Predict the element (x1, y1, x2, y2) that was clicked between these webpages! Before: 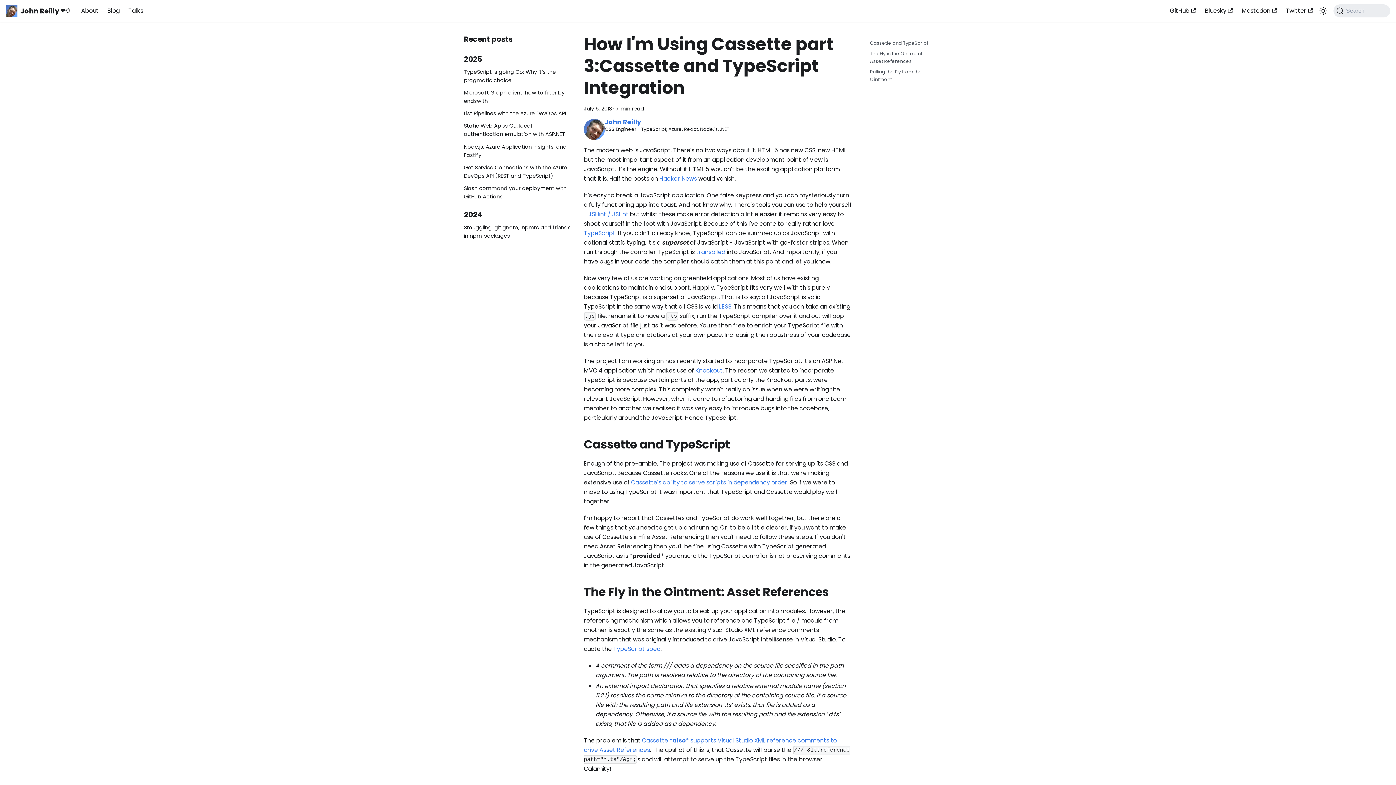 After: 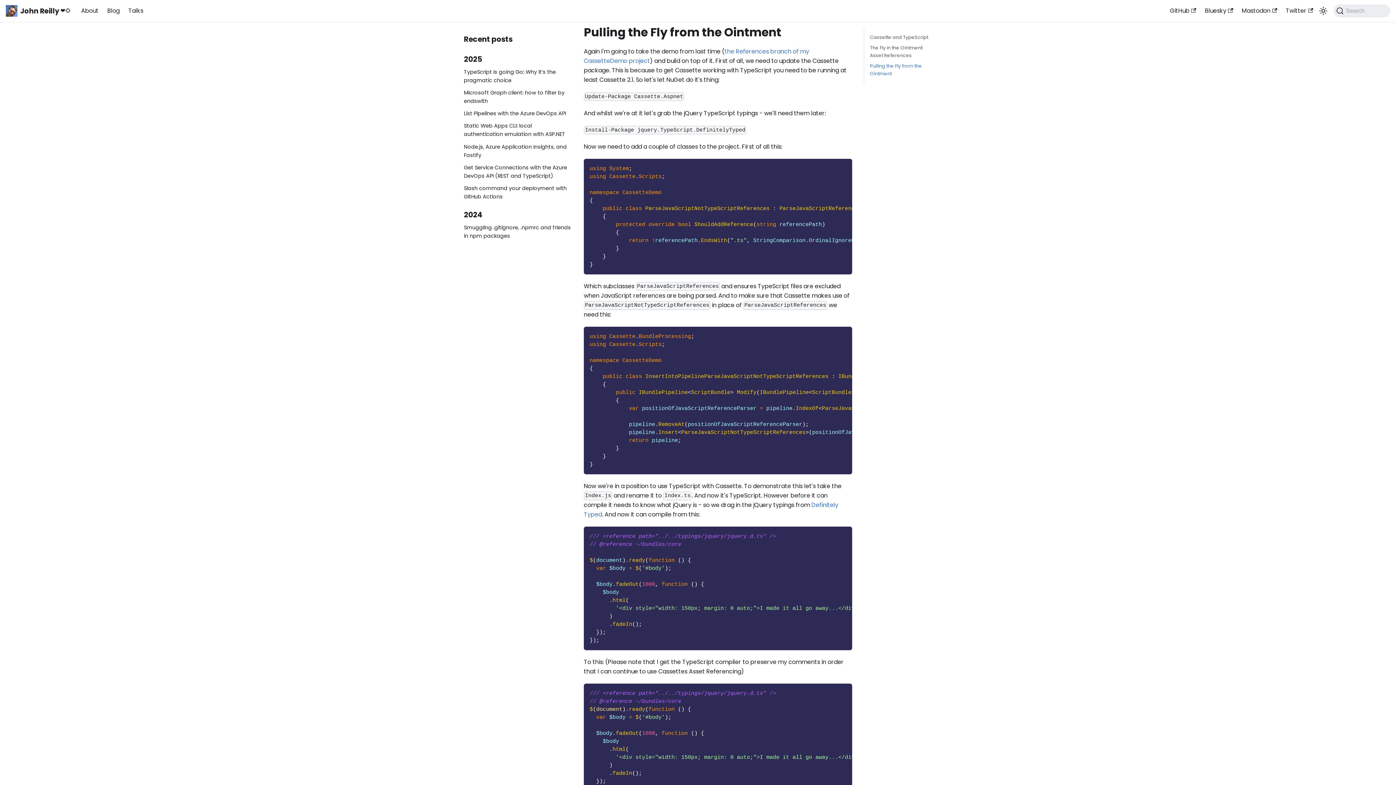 Action: bbox: (870, 68, 929, 83) label: Pulling the Fly from the Ointment